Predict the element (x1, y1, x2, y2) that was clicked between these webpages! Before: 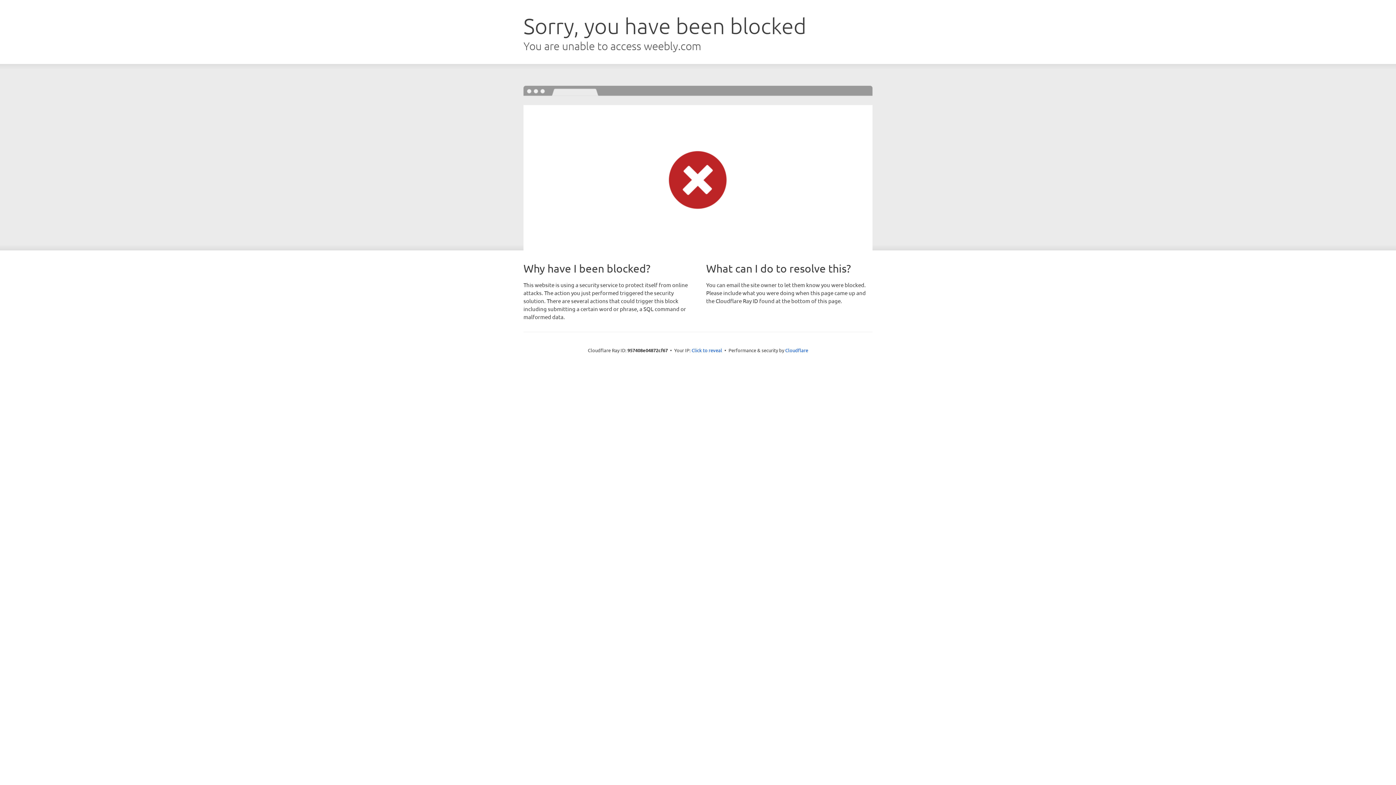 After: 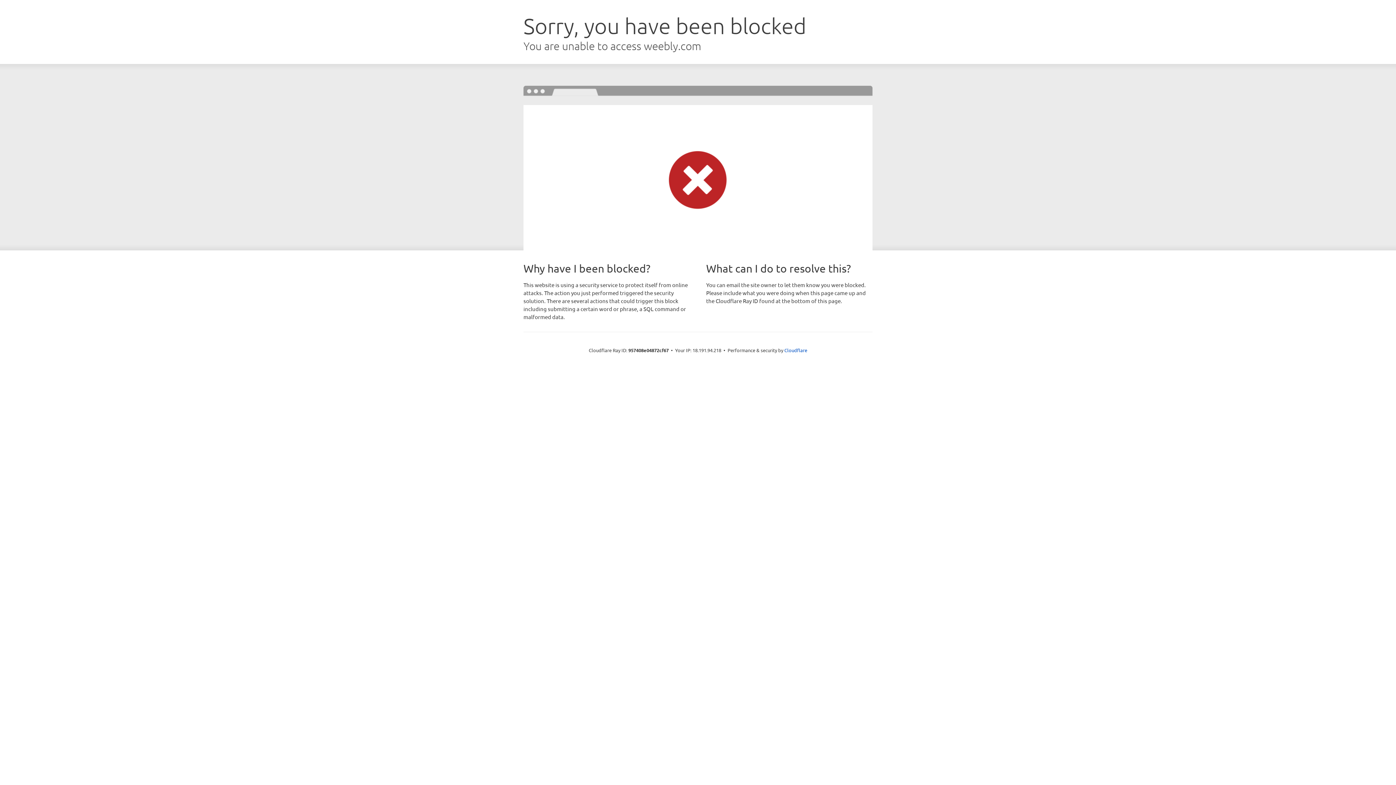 Action: label: Click to reveal bbox: (691, 346, 722, 353)